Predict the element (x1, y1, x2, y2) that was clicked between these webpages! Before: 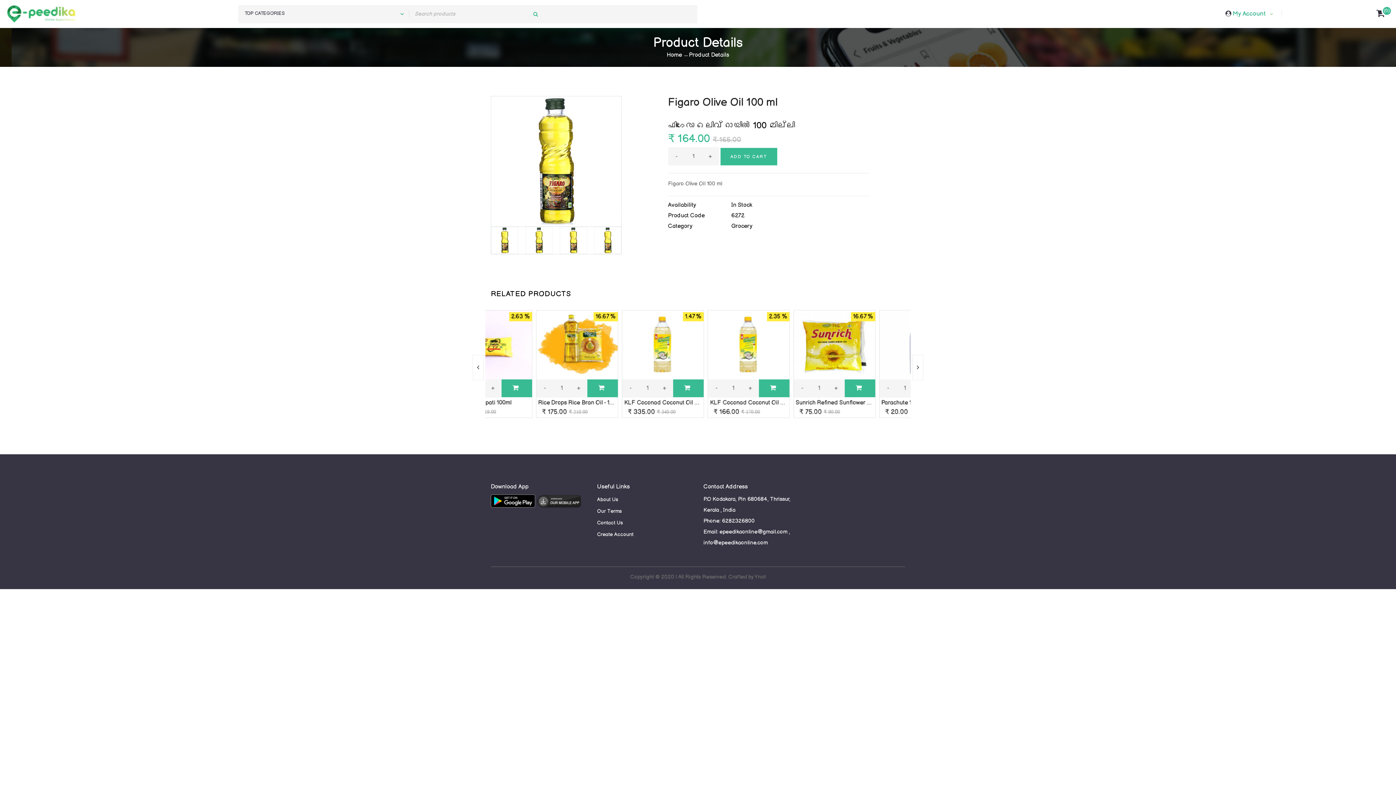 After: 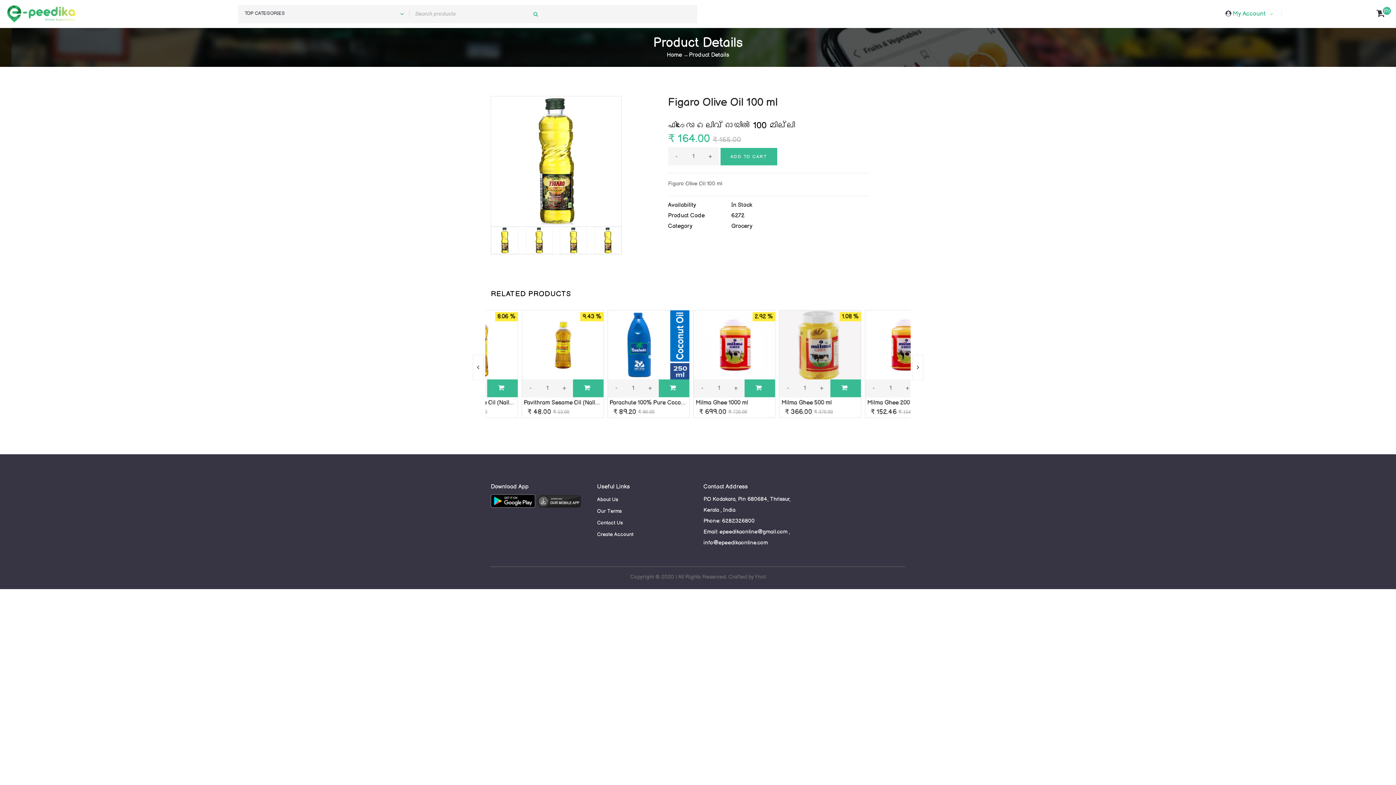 Action: bbox: (912, 354, 923, 380)